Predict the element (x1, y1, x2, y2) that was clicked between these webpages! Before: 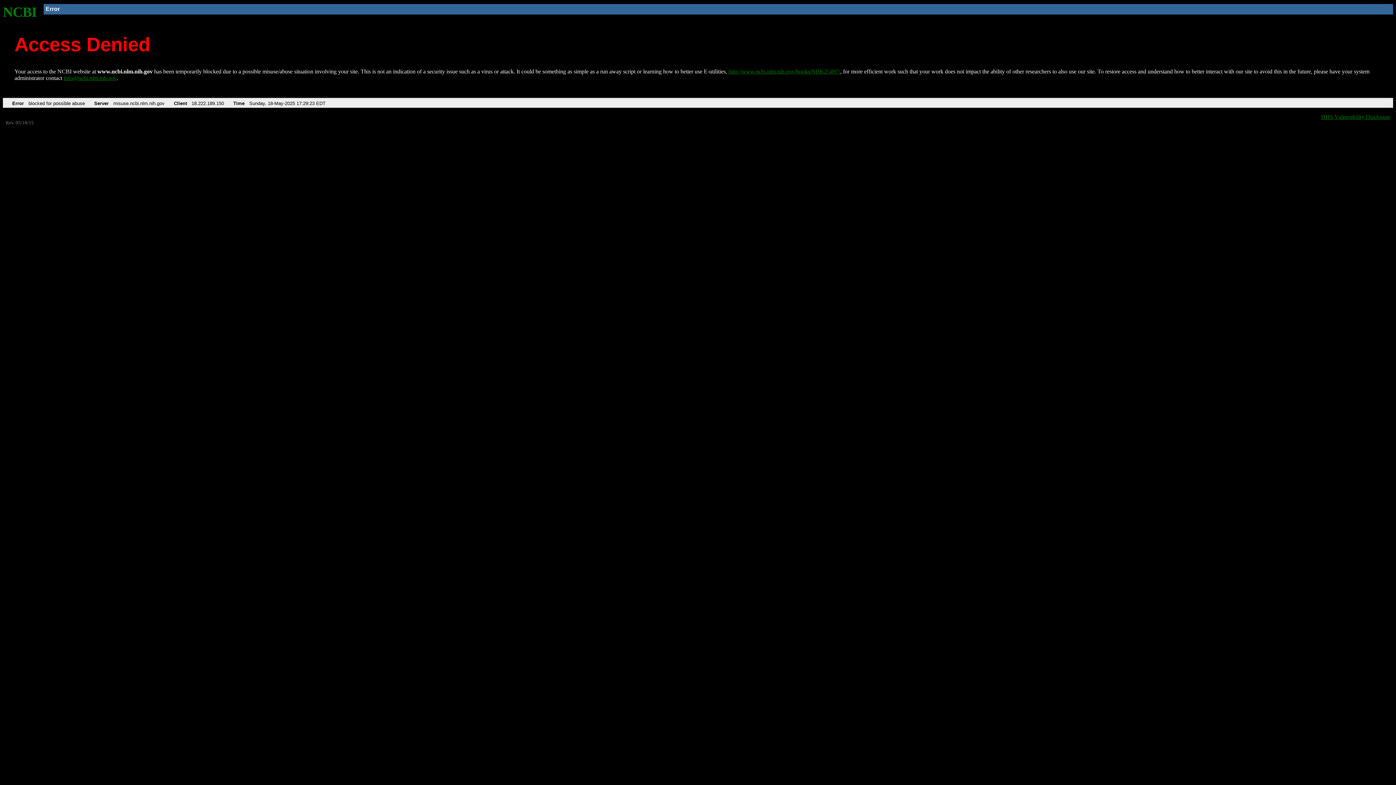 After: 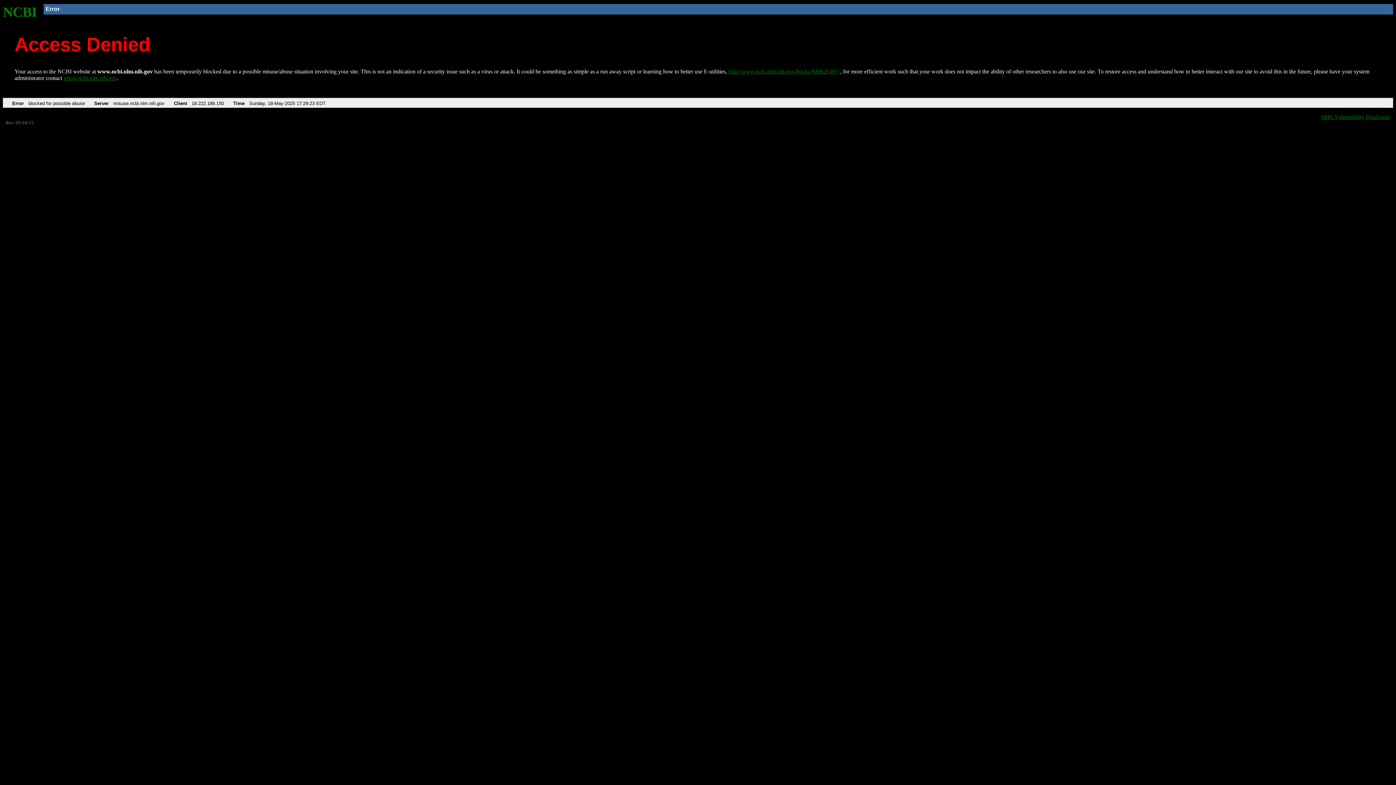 Action: bbox: (63, 75, 116, 81) label: info@ncbi.nlm.nih.gov